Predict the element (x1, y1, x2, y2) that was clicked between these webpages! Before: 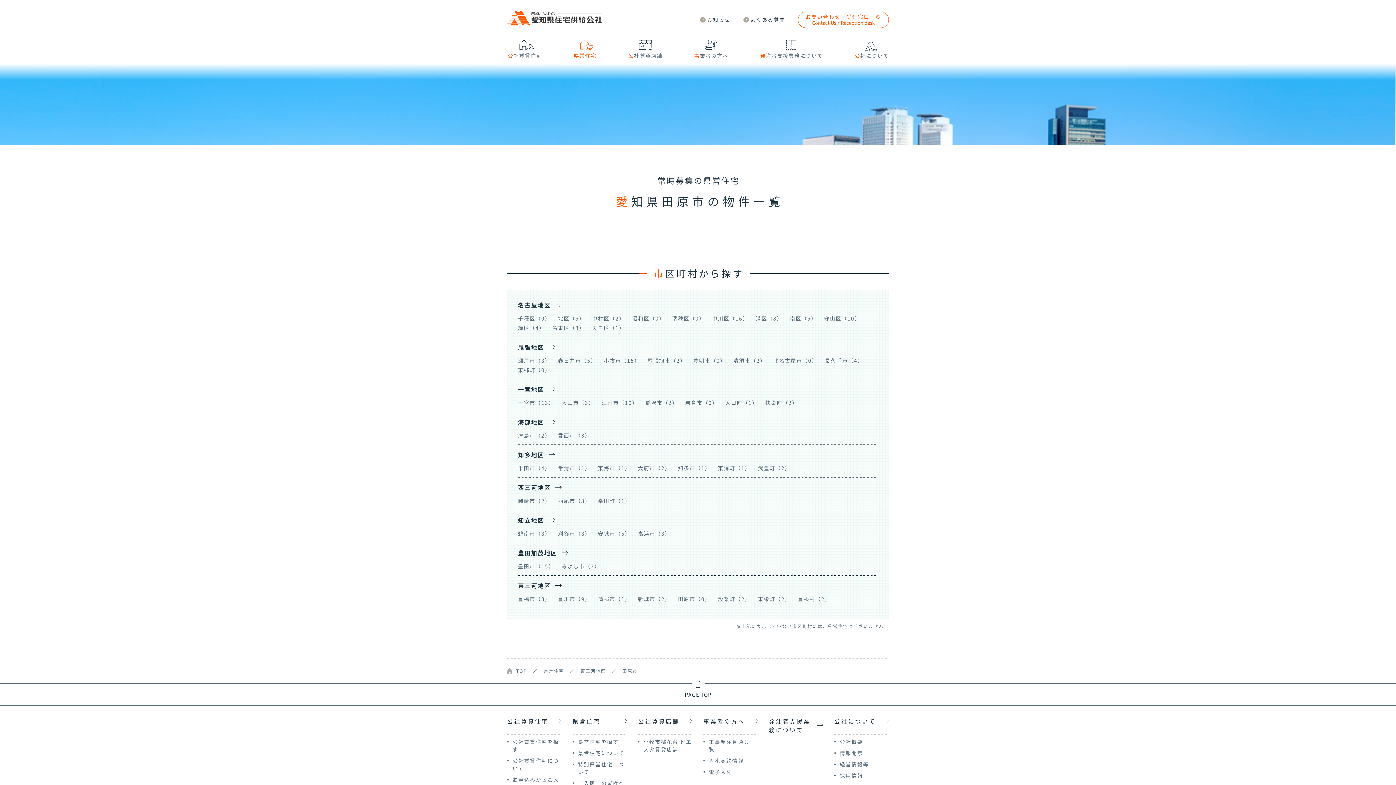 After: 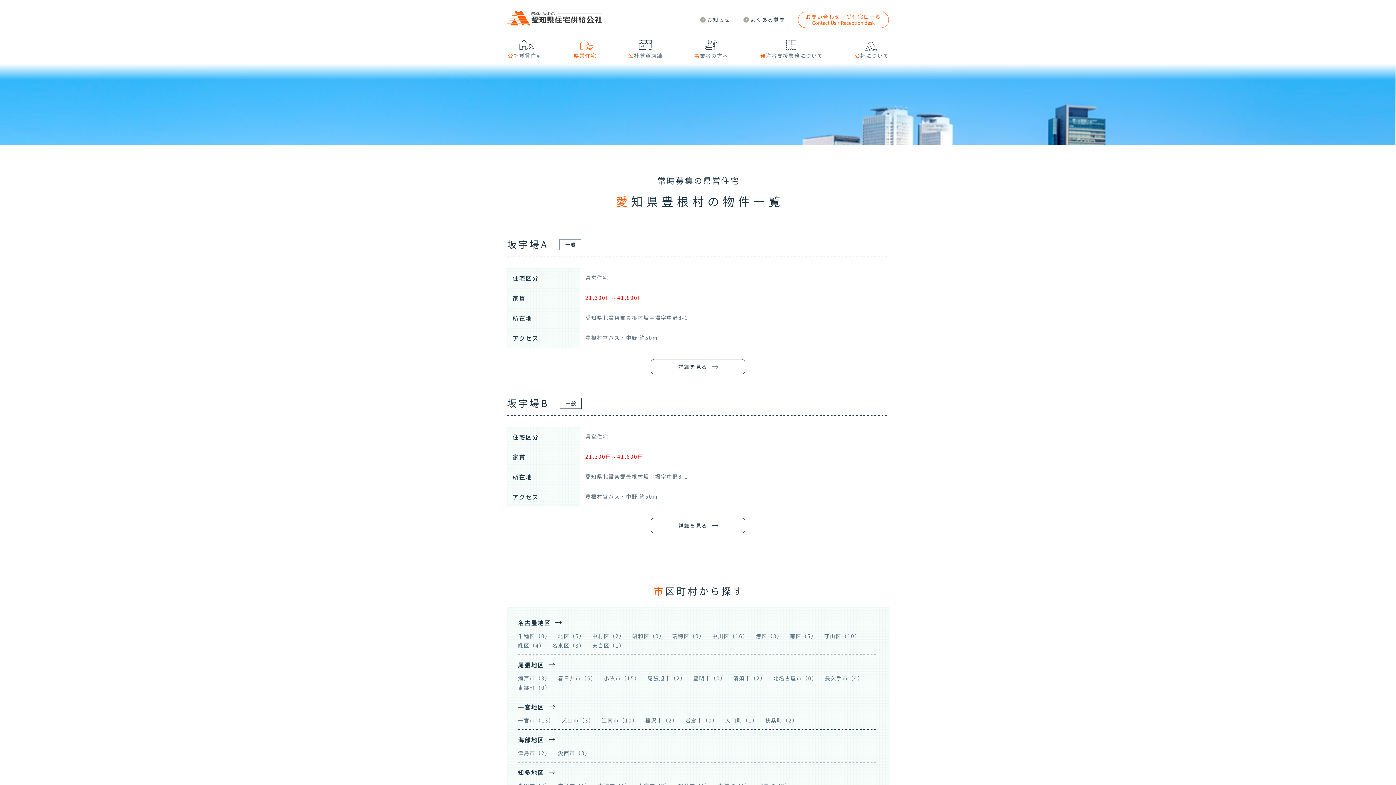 Action: label: 豊根村（2） bbox: (798, 595, 830, 602)